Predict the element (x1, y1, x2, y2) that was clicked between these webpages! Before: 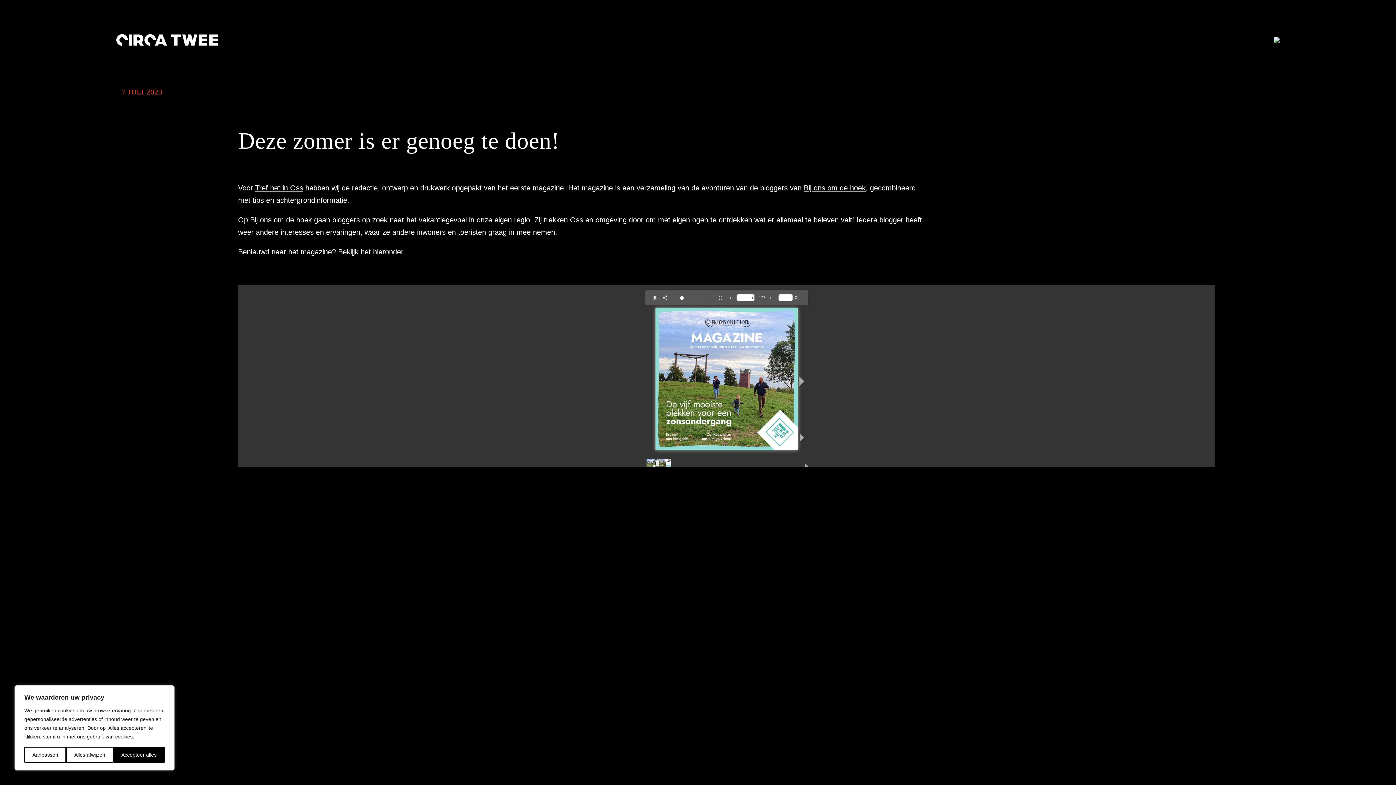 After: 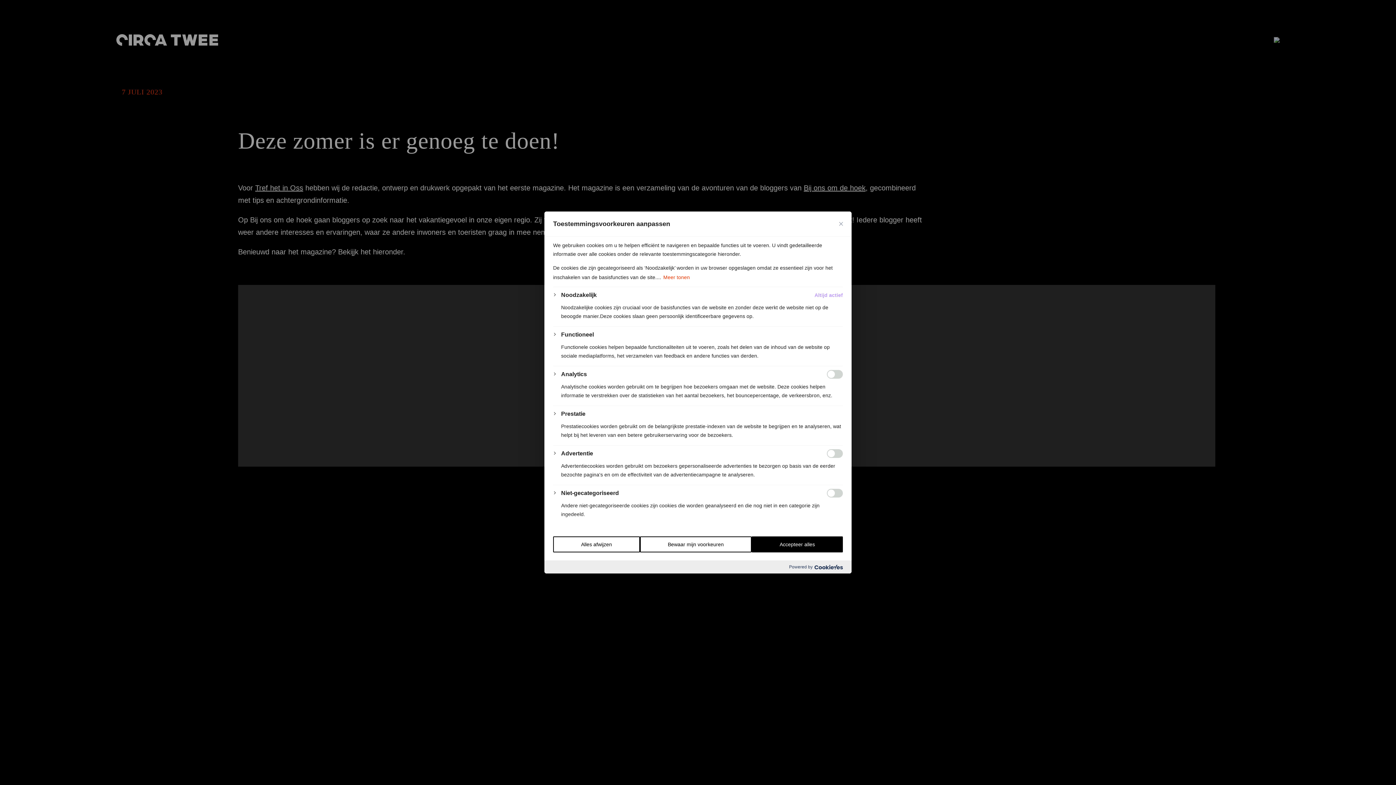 Action: label: Aanpassen bbox: (24, 747, 66, 763)